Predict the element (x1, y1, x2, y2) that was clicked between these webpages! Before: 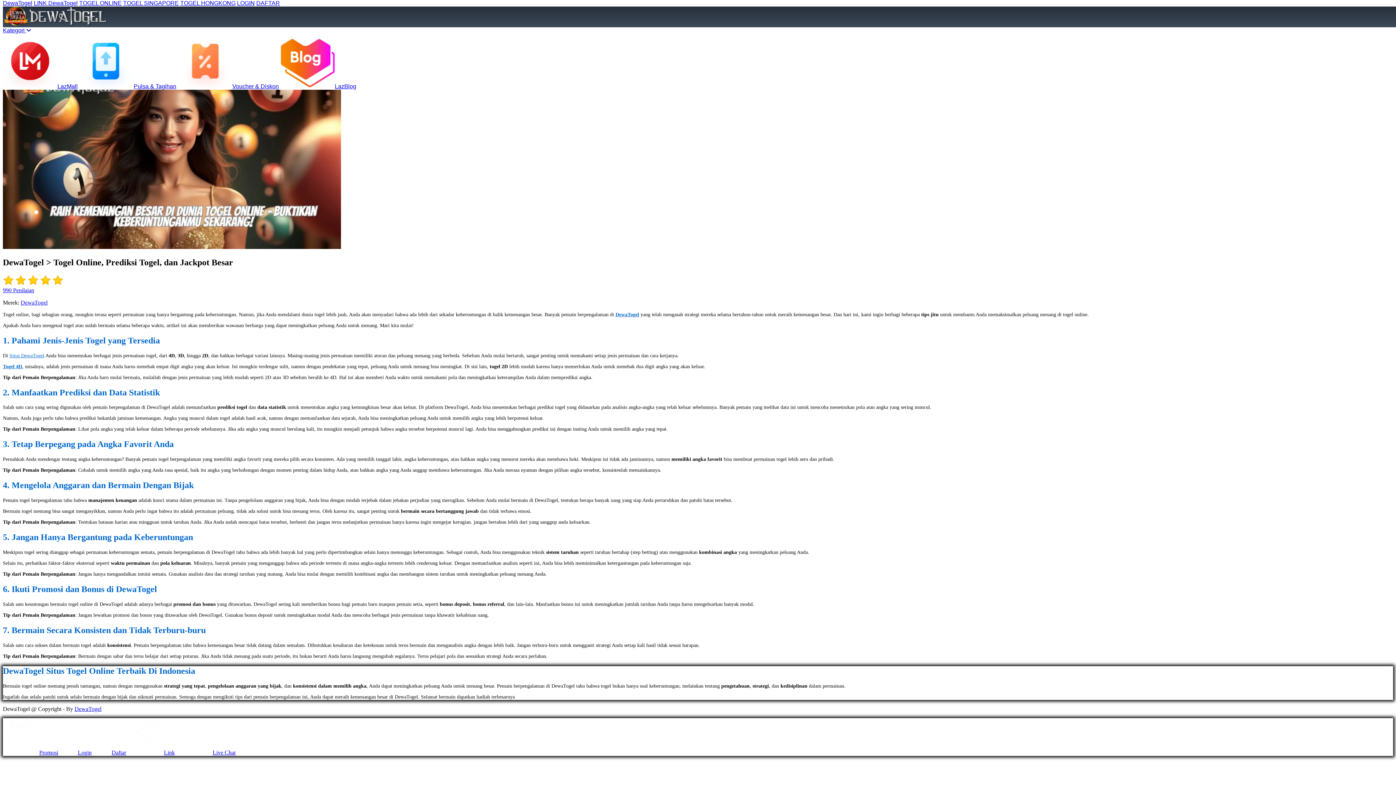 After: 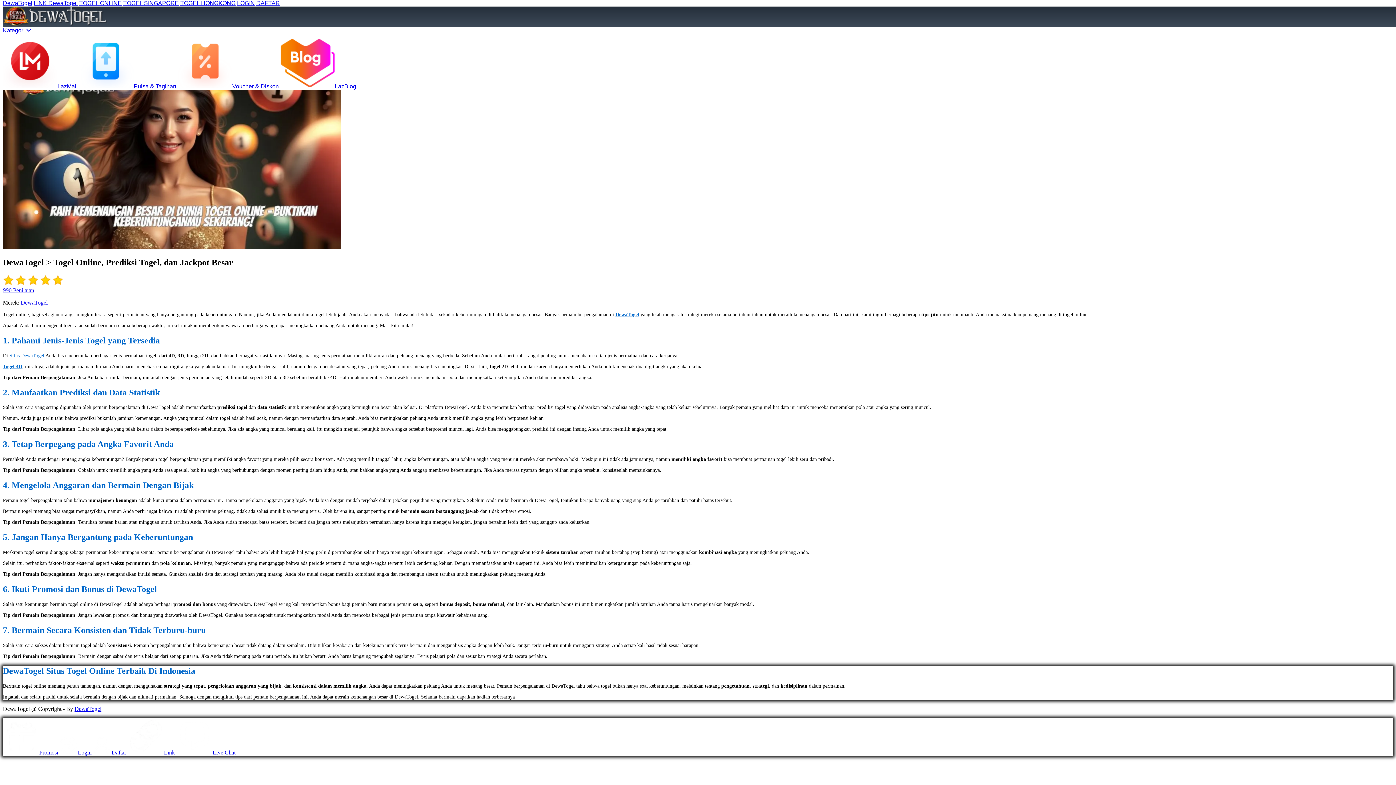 Action: label: Kategori  bbox: (2, 27, 31, 33)